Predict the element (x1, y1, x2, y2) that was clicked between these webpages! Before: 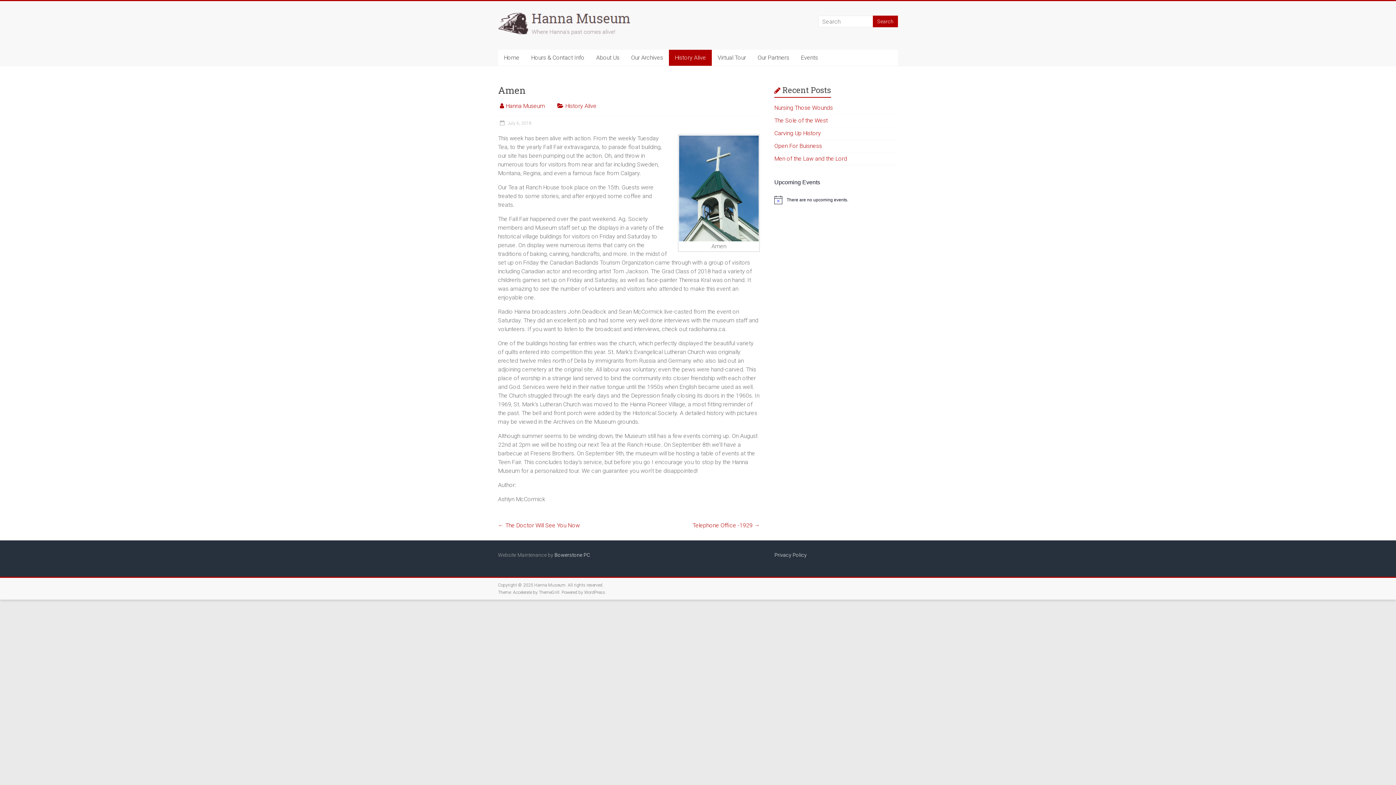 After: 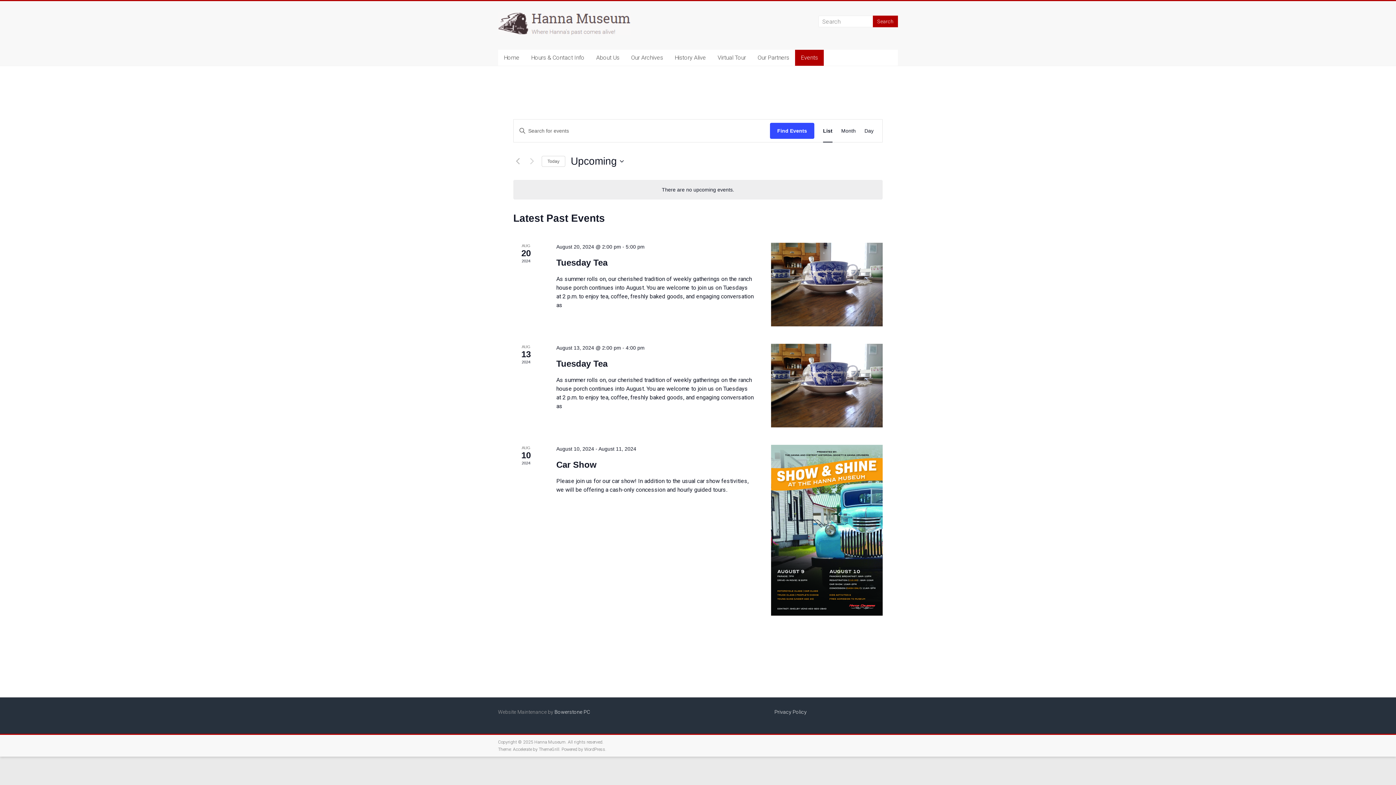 Action: bbox: (795, 49, 824, 65) label: Events